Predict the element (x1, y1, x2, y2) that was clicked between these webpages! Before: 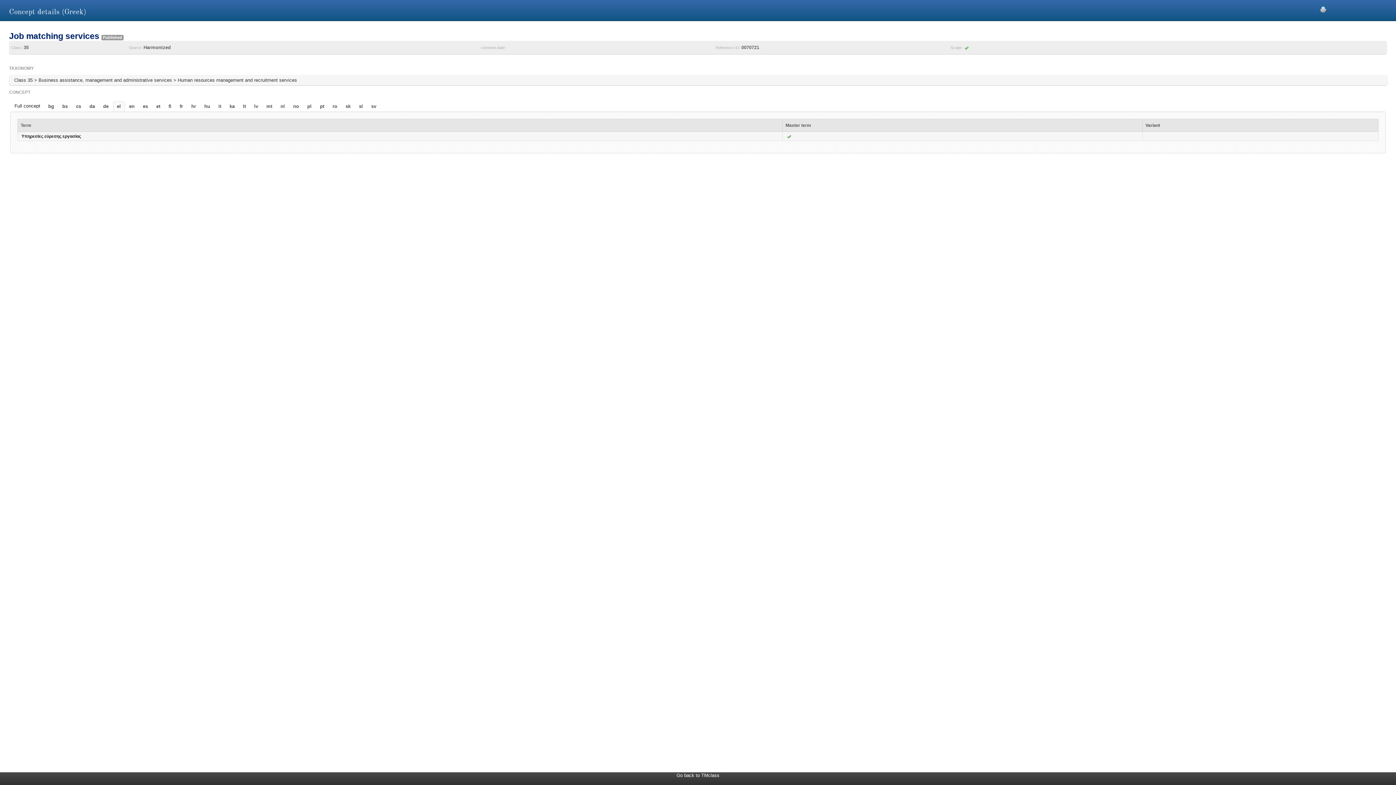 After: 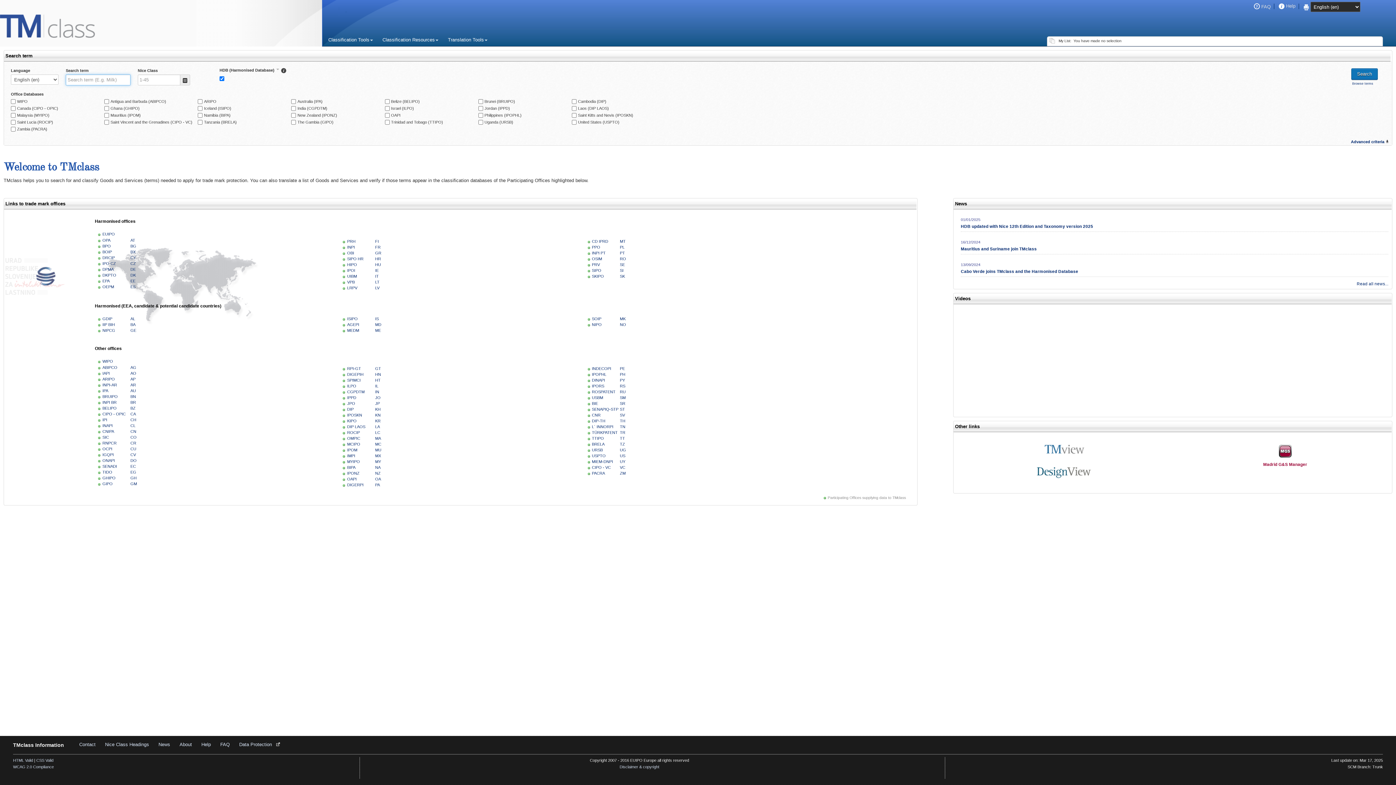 Action: bbox: (676, 773, 719, 778) label: Go back to TMclass